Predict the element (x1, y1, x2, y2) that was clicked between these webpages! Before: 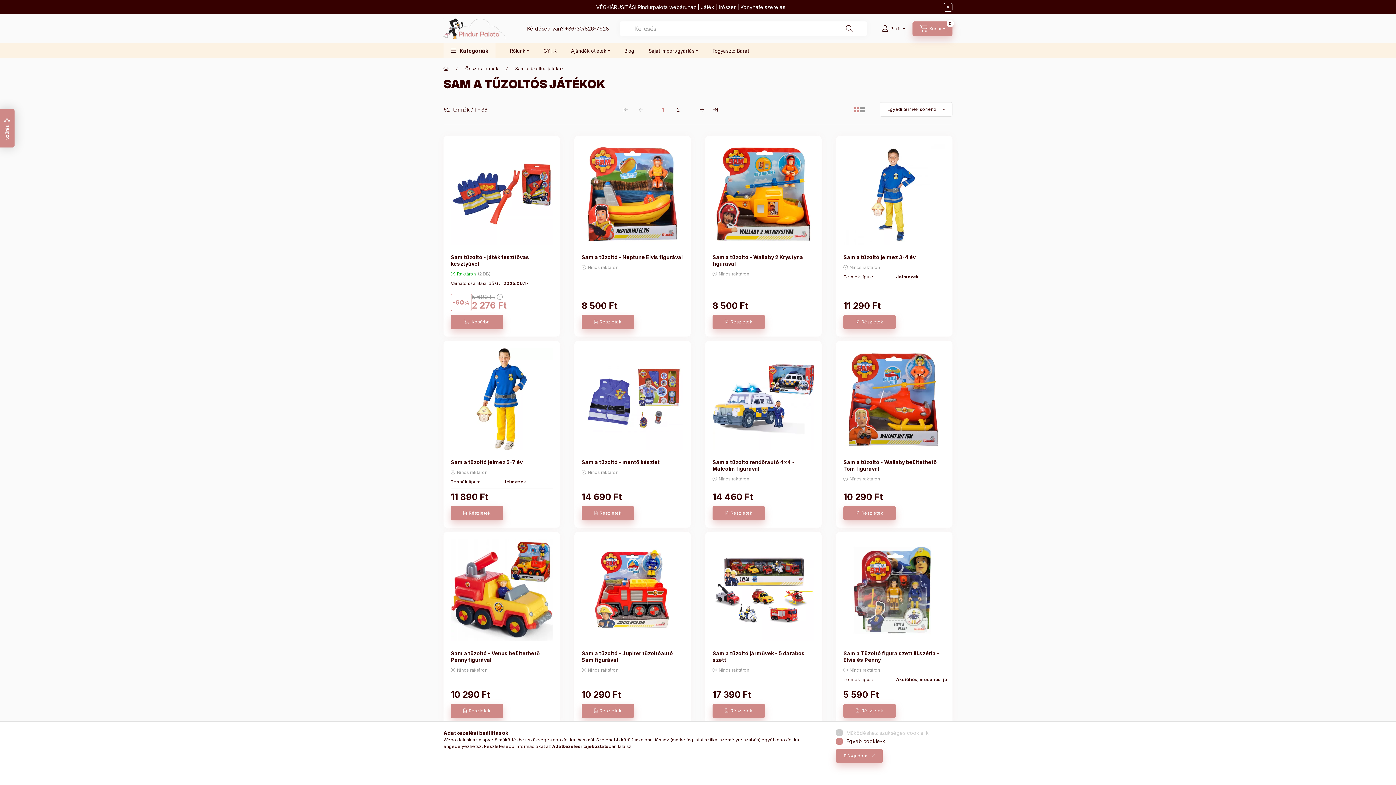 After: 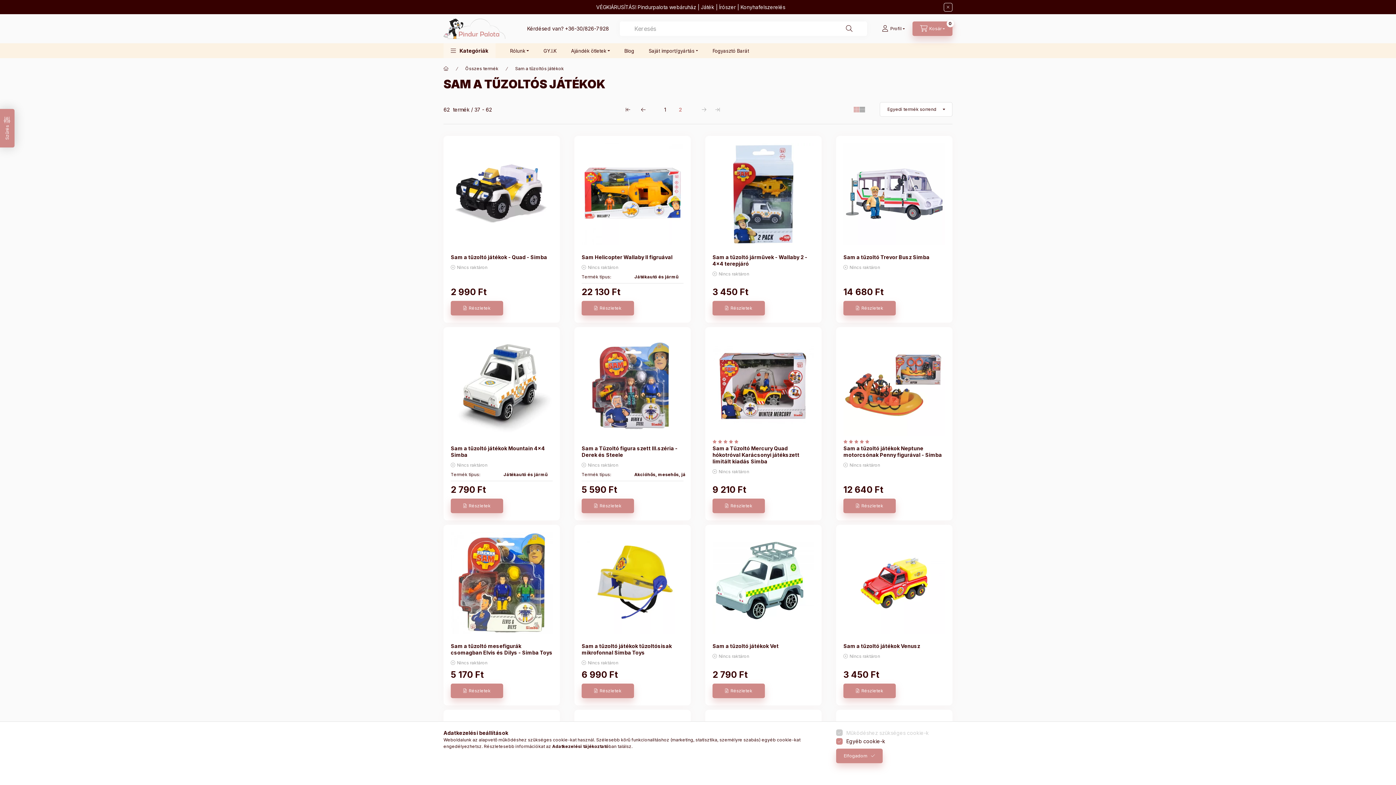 Action: label: utolsó bbox: (708, 102, 722, 116)